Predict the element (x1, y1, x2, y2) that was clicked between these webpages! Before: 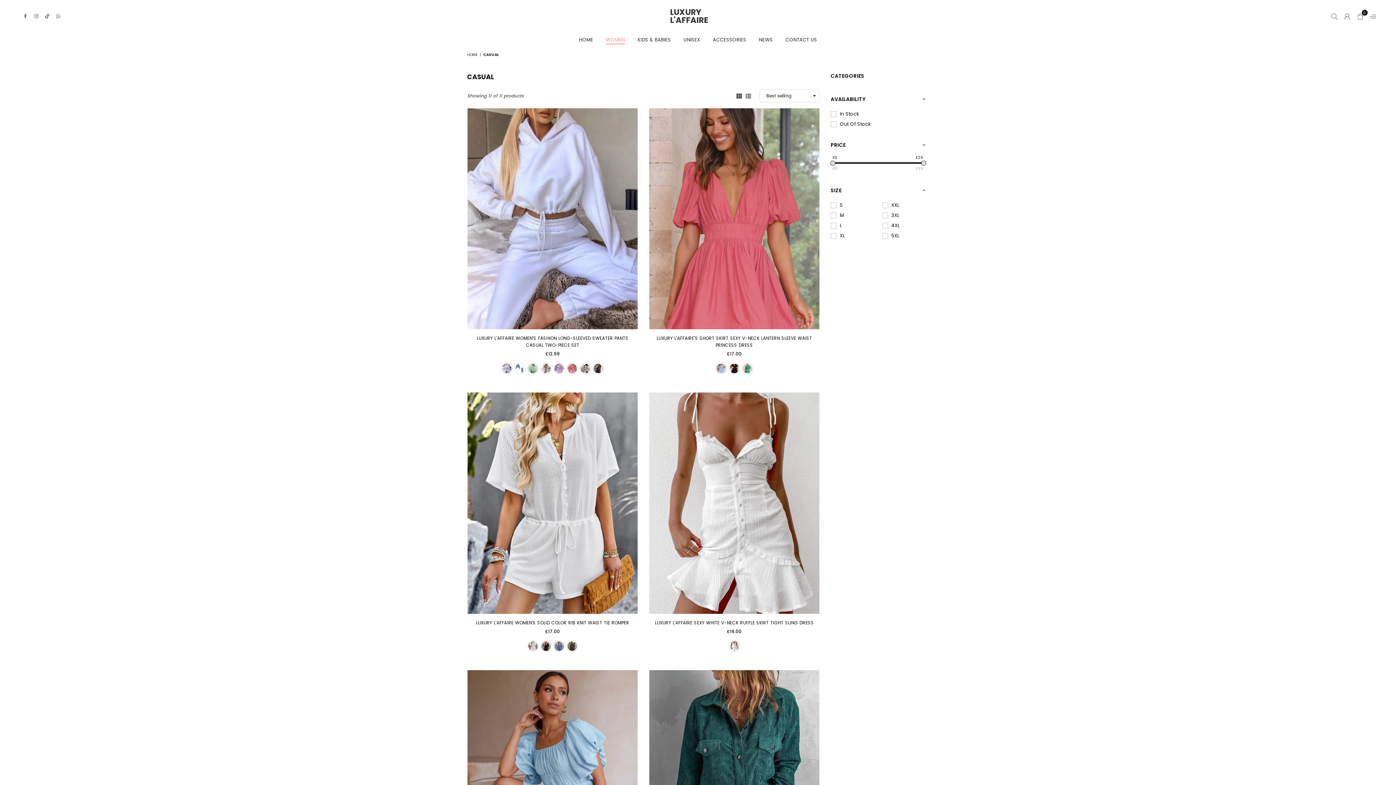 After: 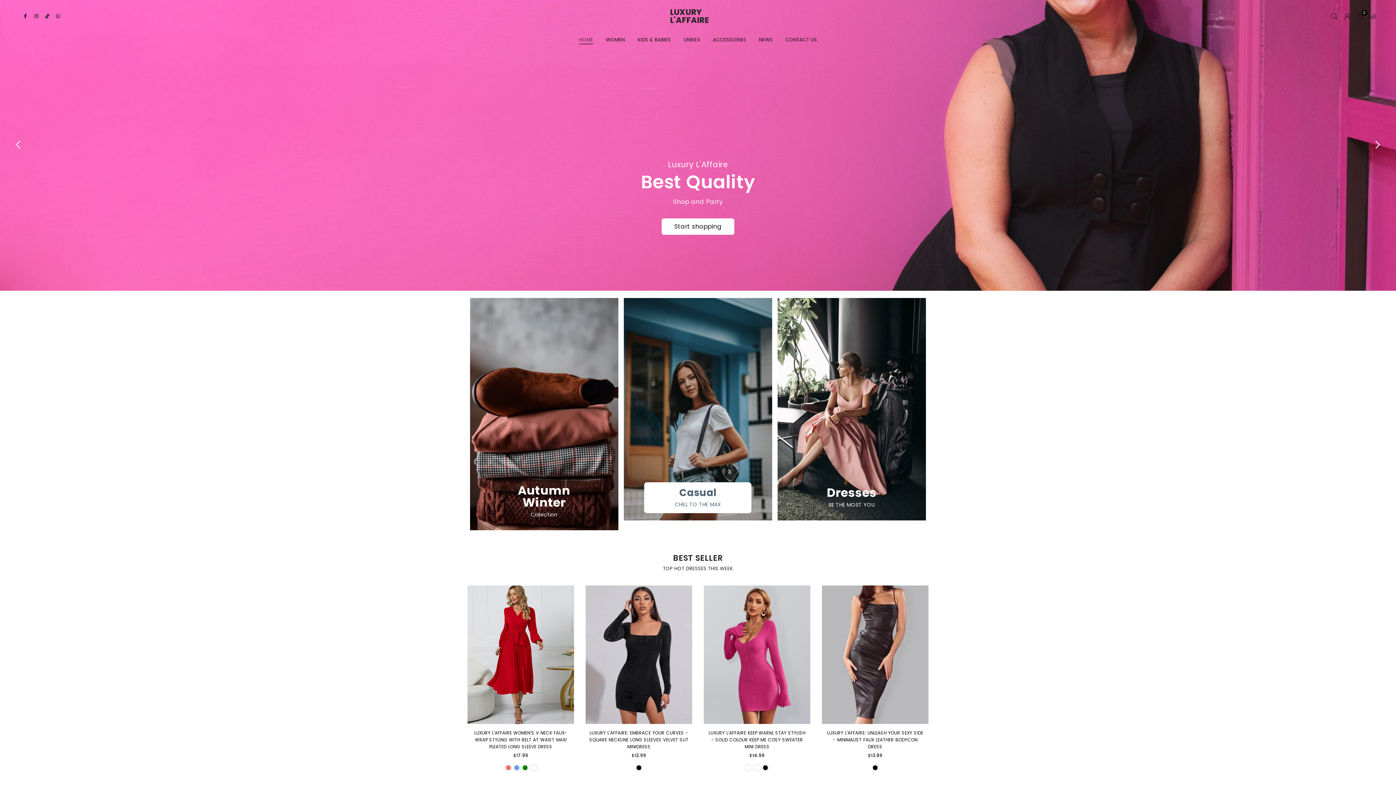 Action: bbox: (573, 32, 598, 48) label: HOME